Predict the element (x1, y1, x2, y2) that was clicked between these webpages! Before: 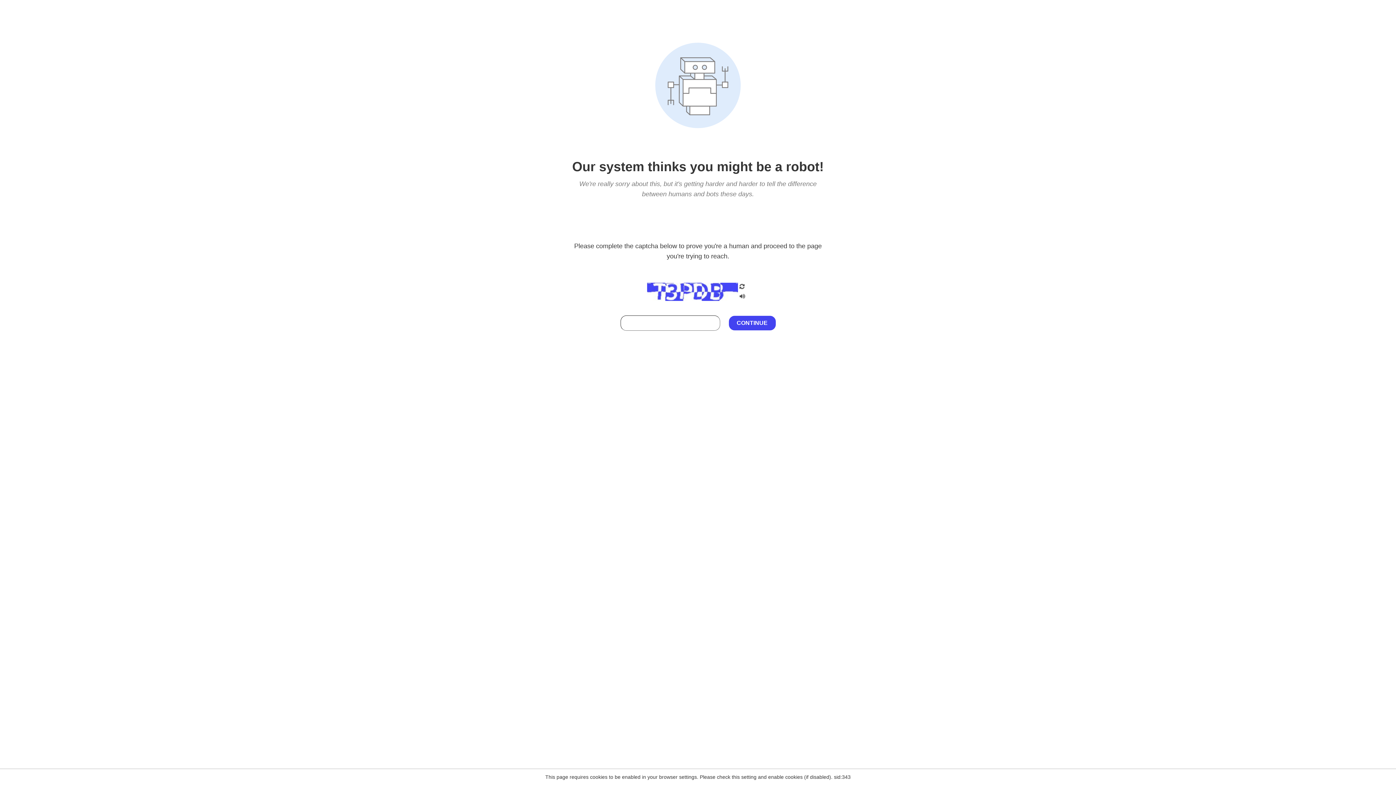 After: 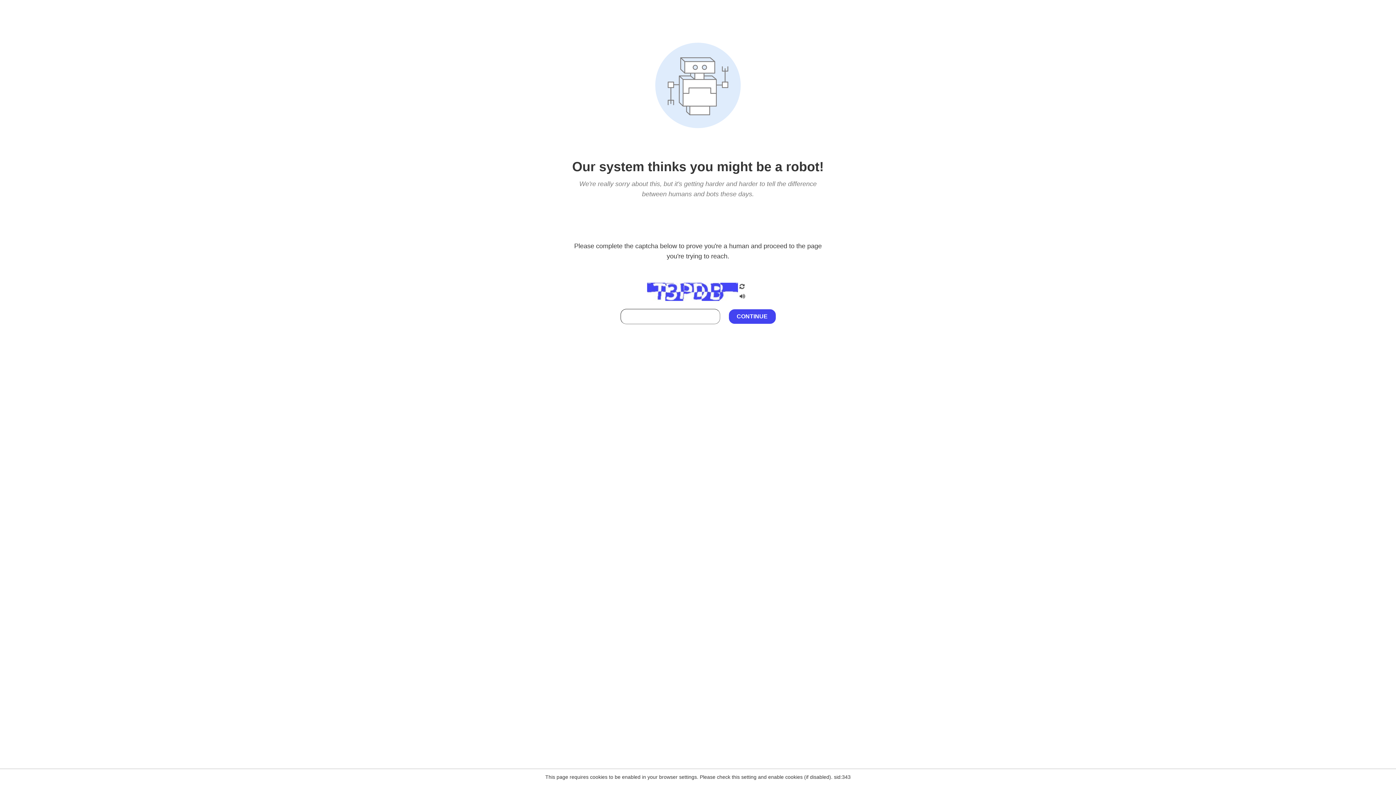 Action: bbox: (738, 212, 746, 219)